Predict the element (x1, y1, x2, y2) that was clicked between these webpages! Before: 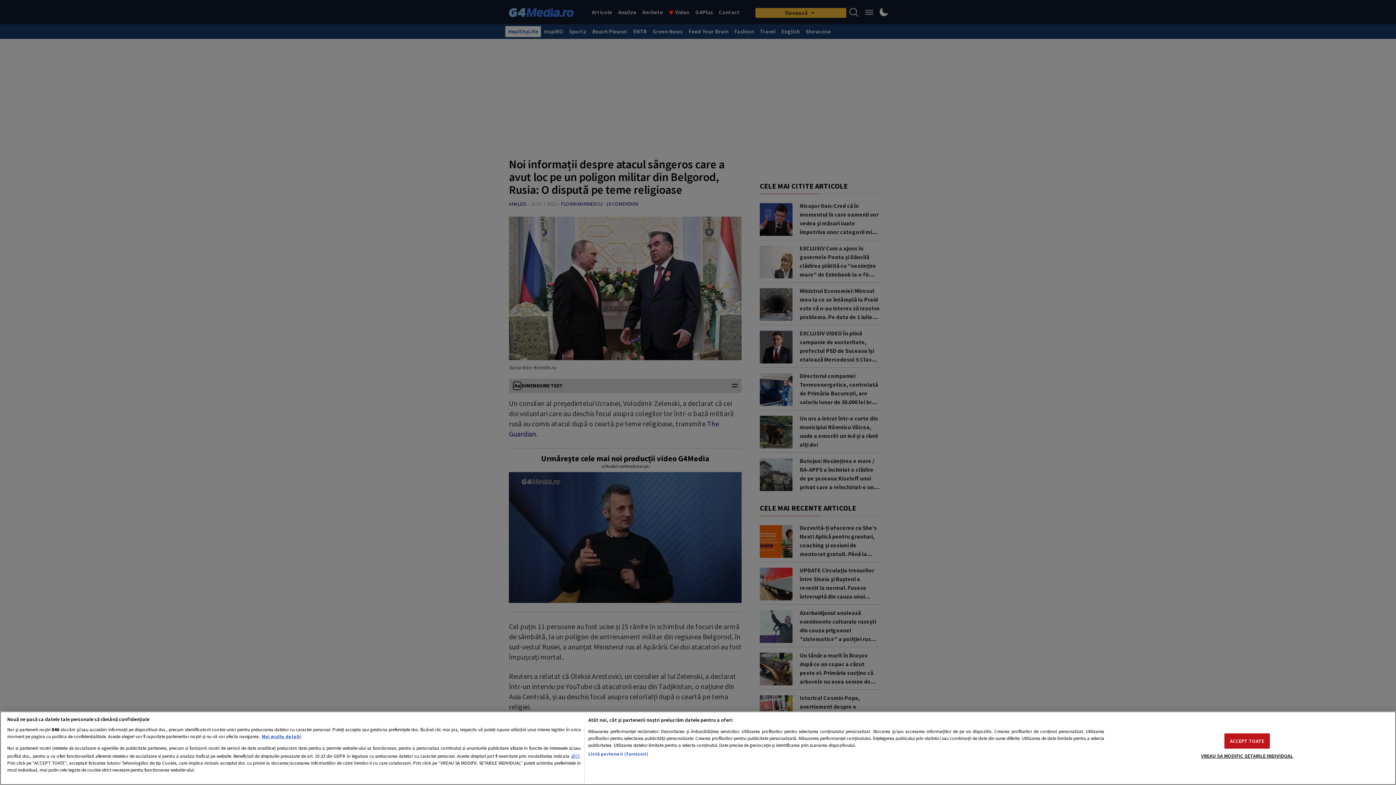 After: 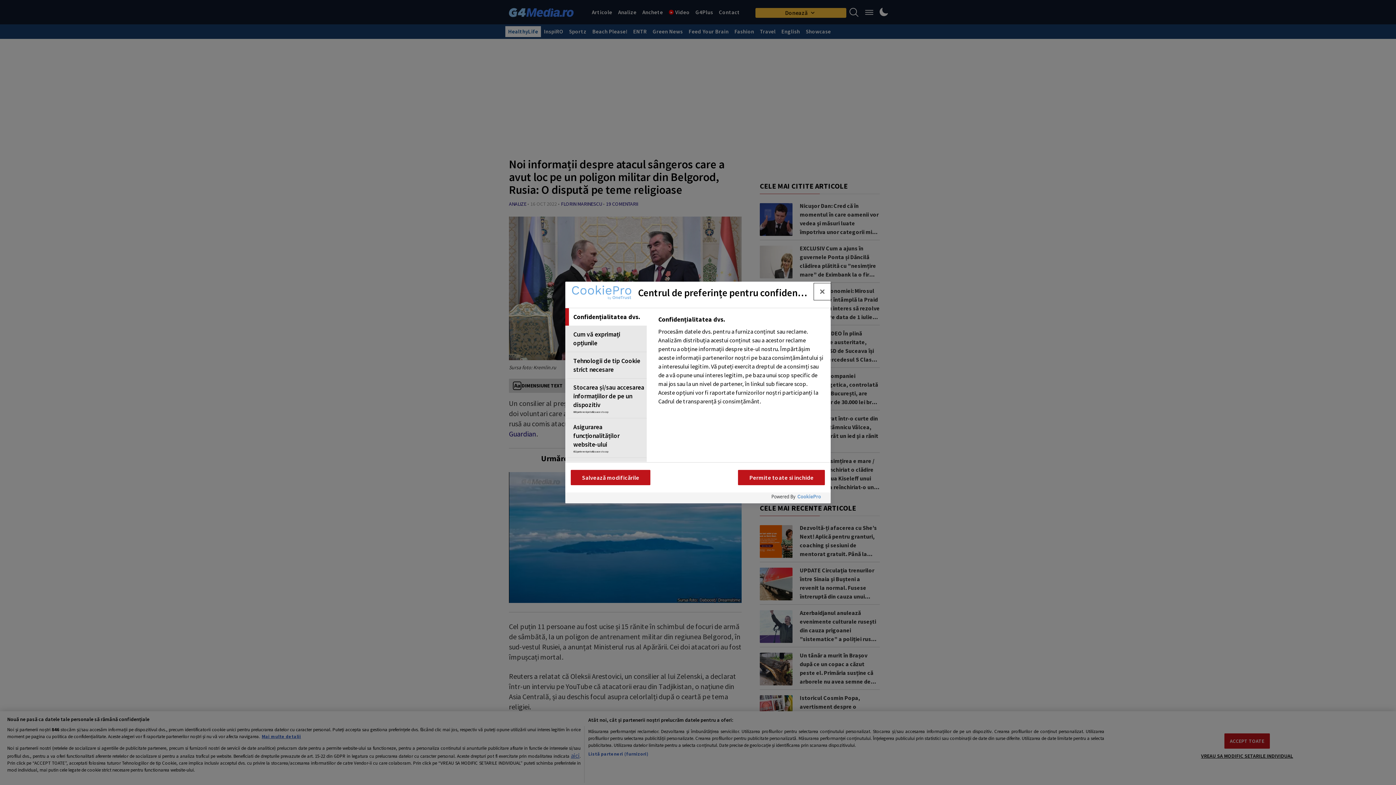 Action: label: VREAU SA MODIFIC SETARILE INDIVIDUAL bbox: (1201, 748, 1293, 763)